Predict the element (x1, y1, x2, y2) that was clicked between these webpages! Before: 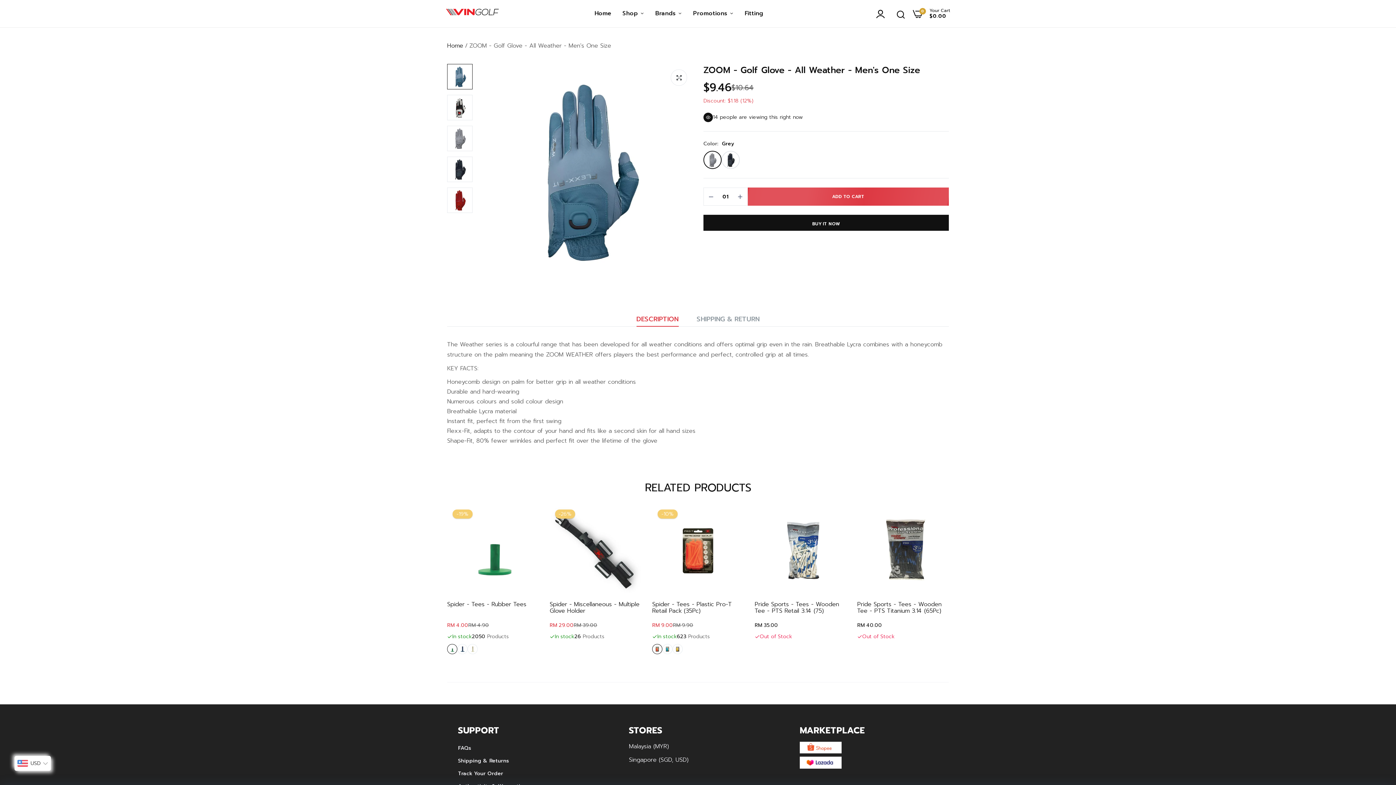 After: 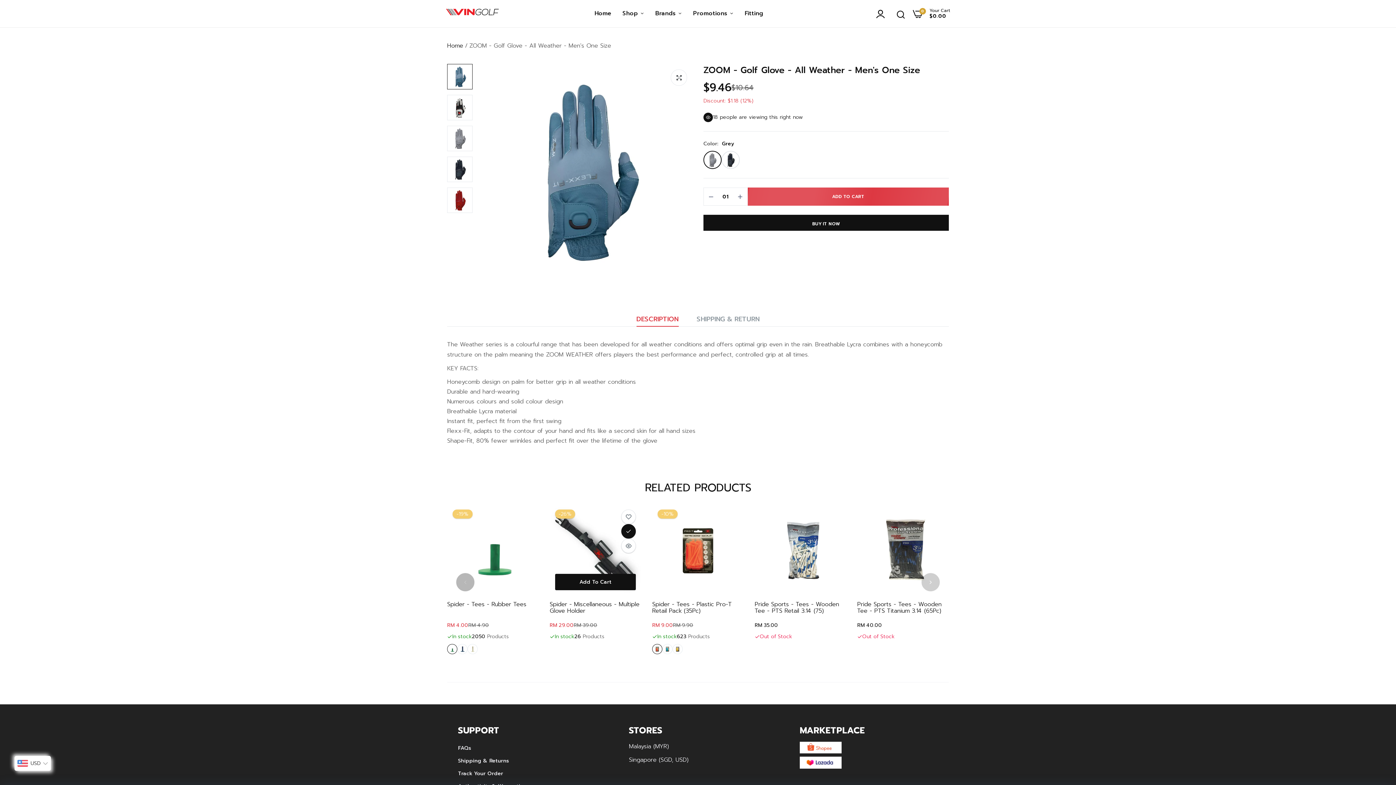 Action: label: link bbox: (621, 524, 636, 538)